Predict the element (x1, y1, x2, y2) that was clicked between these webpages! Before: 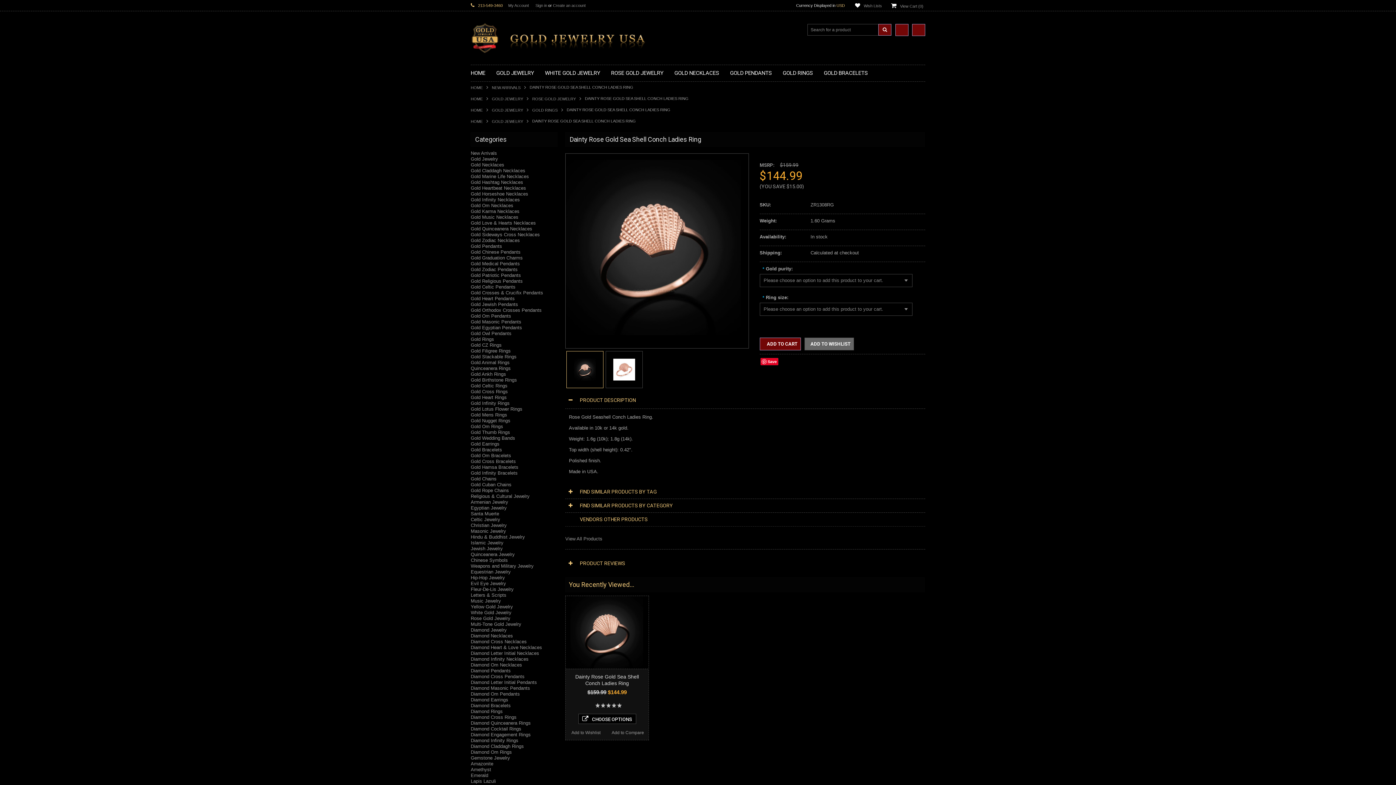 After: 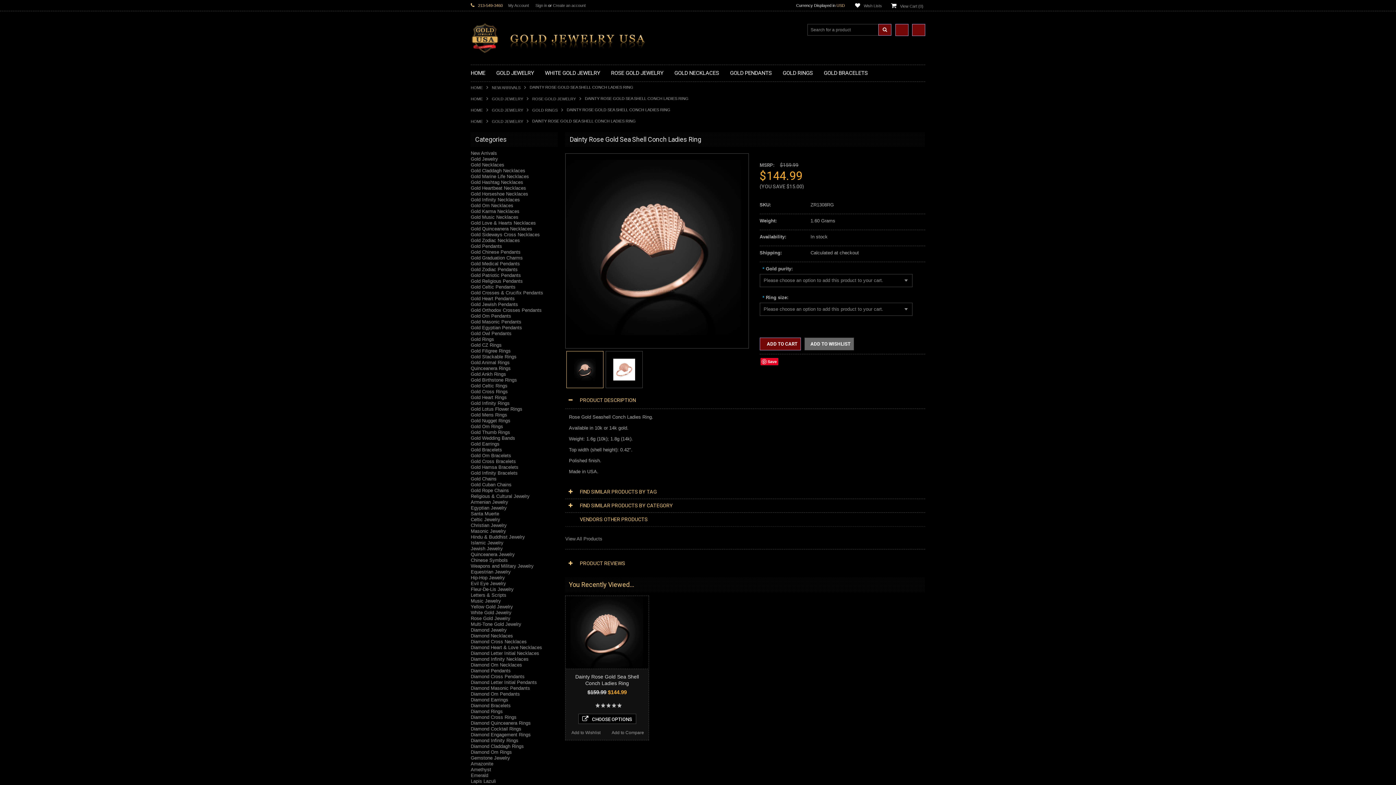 Action: bbox: (565, 532, 925, 542) label: View All Products